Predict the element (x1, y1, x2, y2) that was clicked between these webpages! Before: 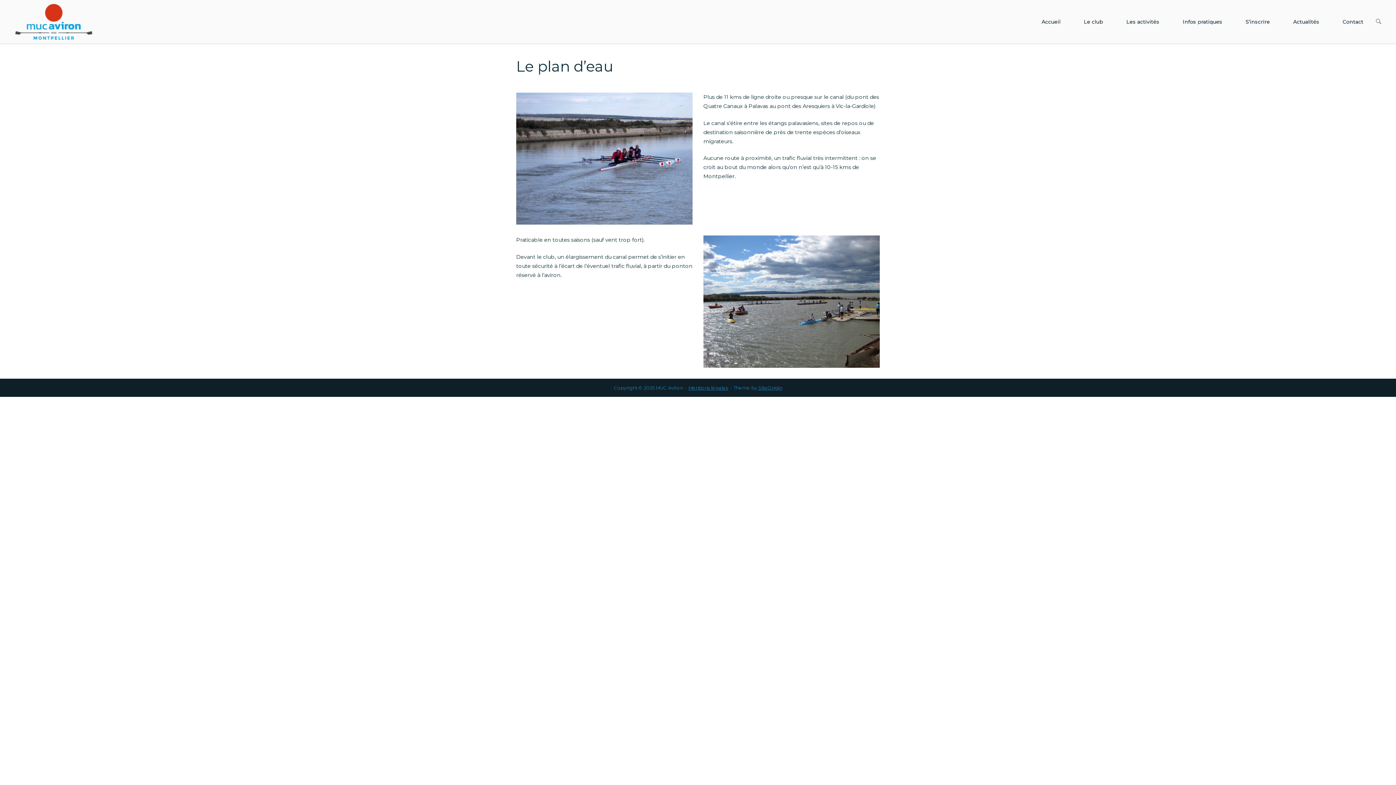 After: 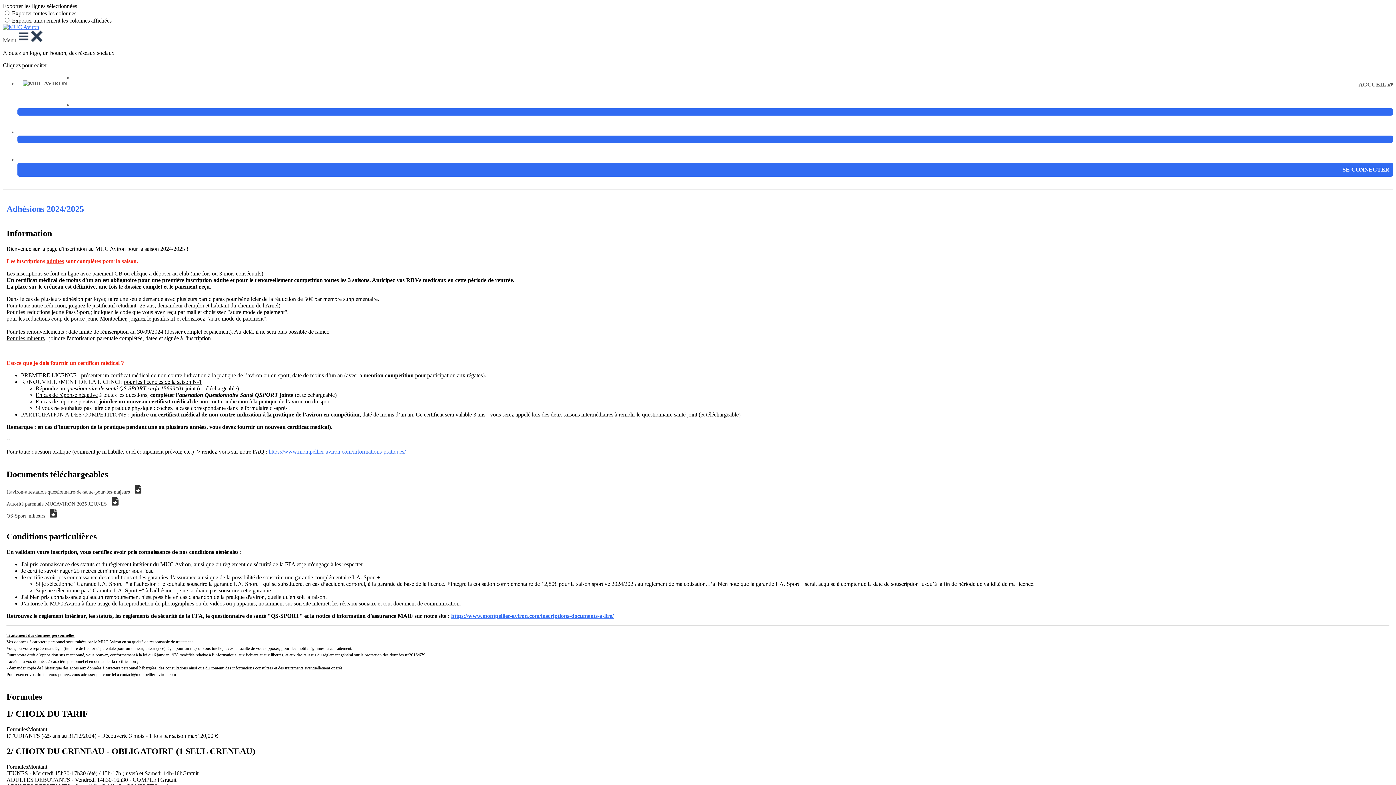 Action: bbox: (1234, 17, 1281, 25) label: S’inscrire